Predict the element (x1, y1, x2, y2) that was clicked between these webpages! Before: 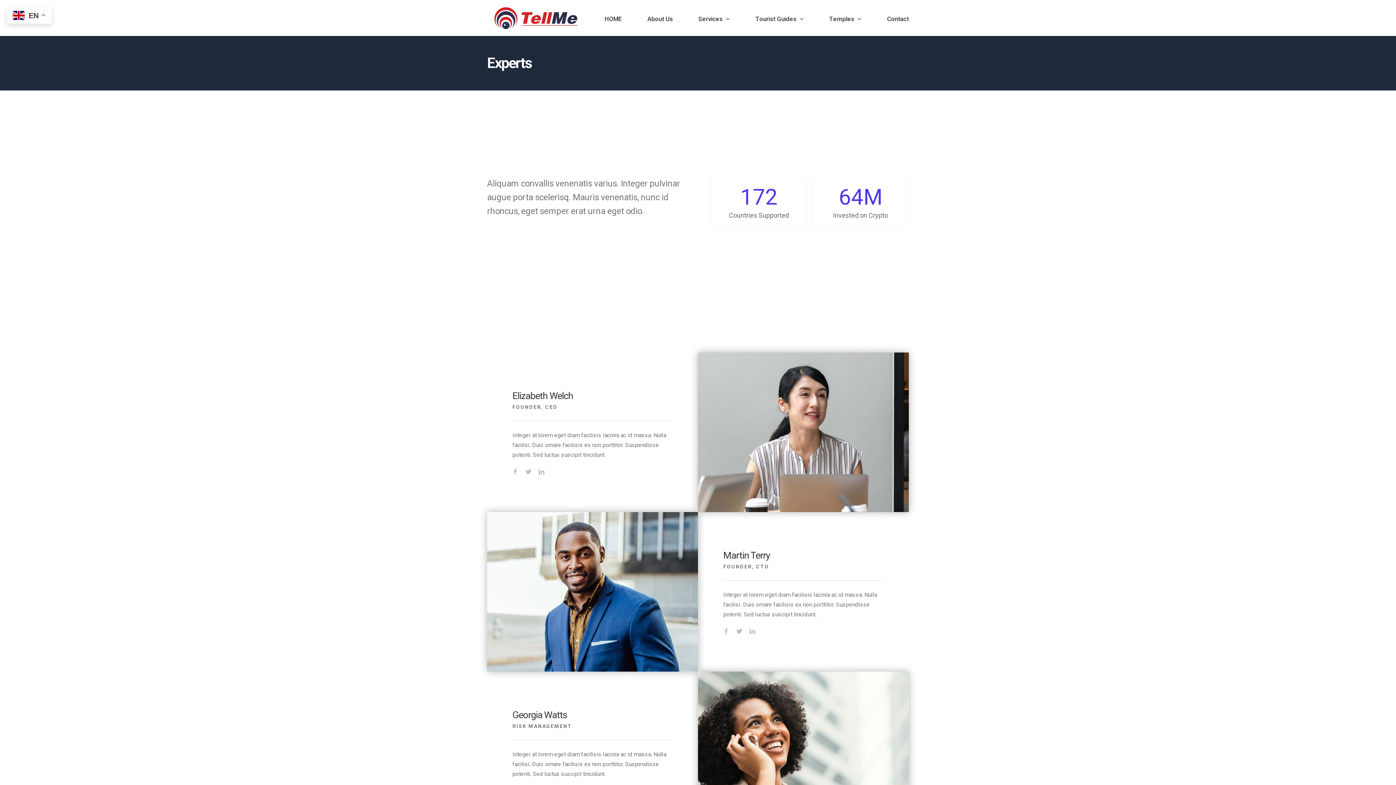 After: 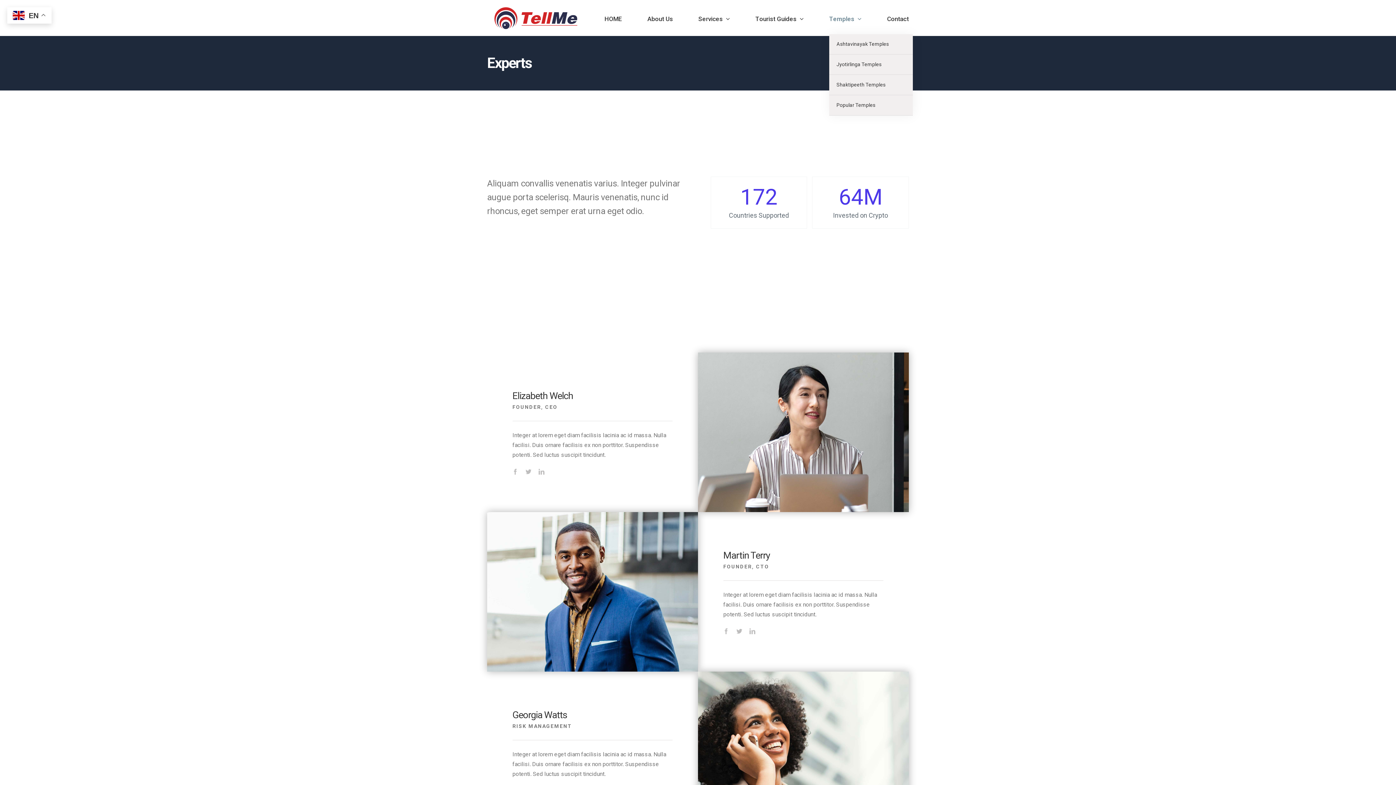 Action: label: Temples bbox: (829, 3, 861, 34)